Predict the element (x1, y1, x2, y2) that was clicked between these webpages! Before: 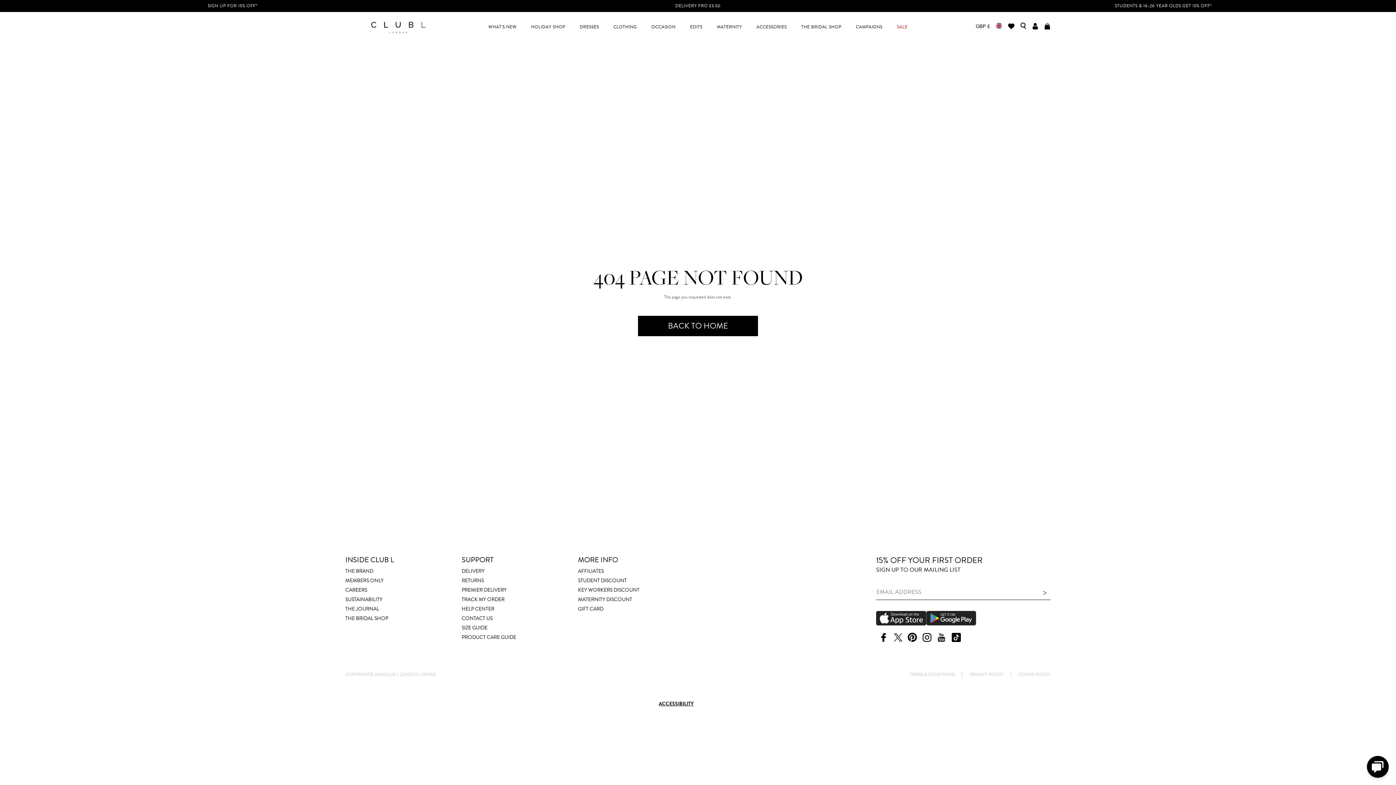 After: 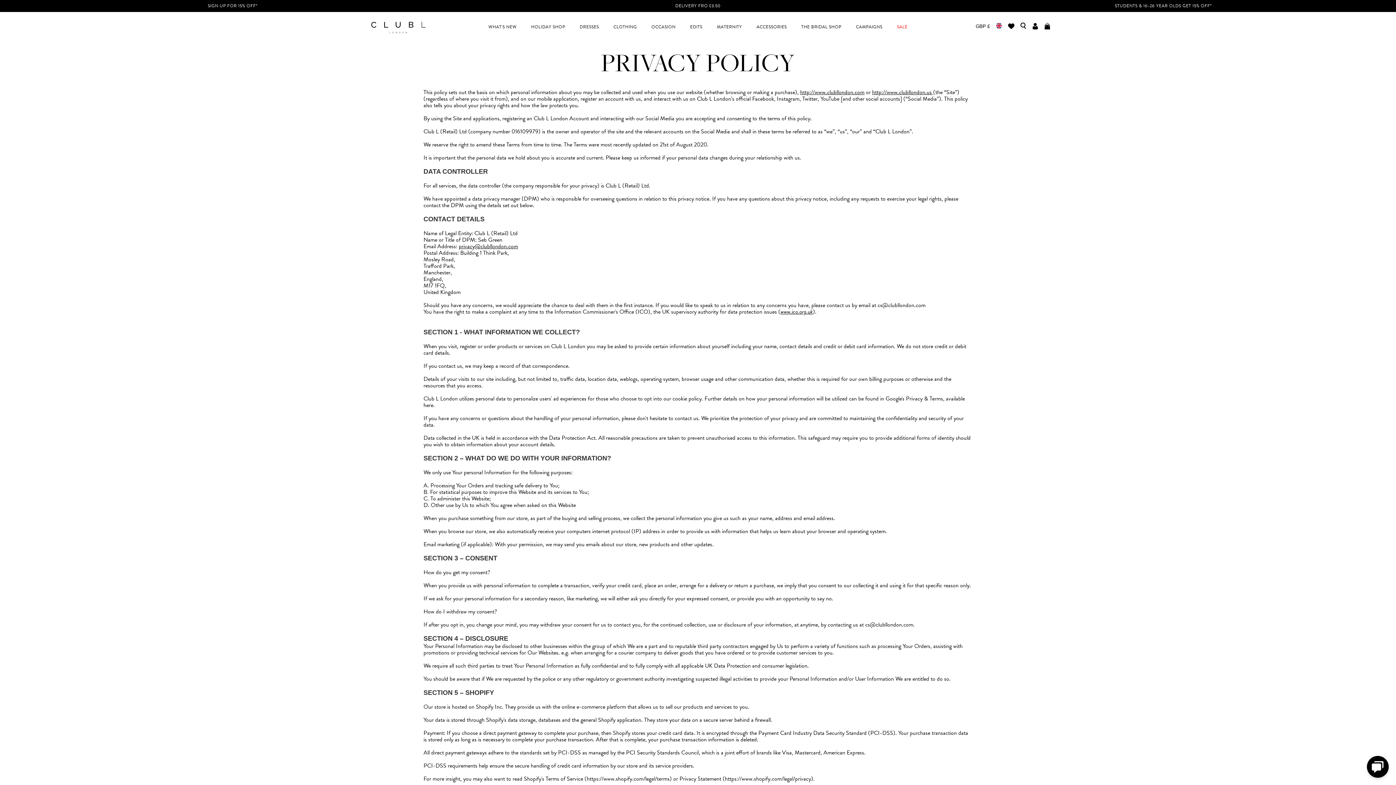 Action: label: PRIVACY POLICY bbox: (962, 671, 1011, 678)